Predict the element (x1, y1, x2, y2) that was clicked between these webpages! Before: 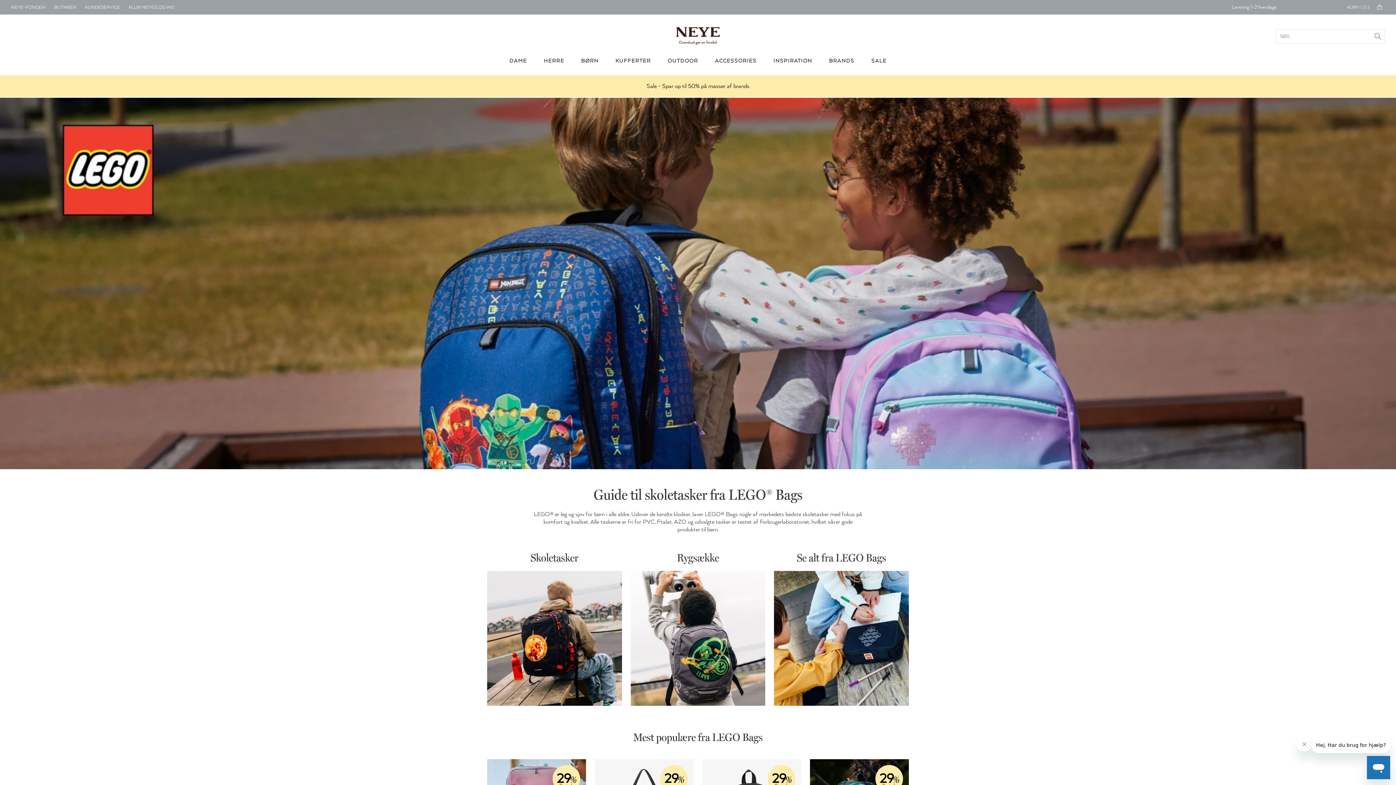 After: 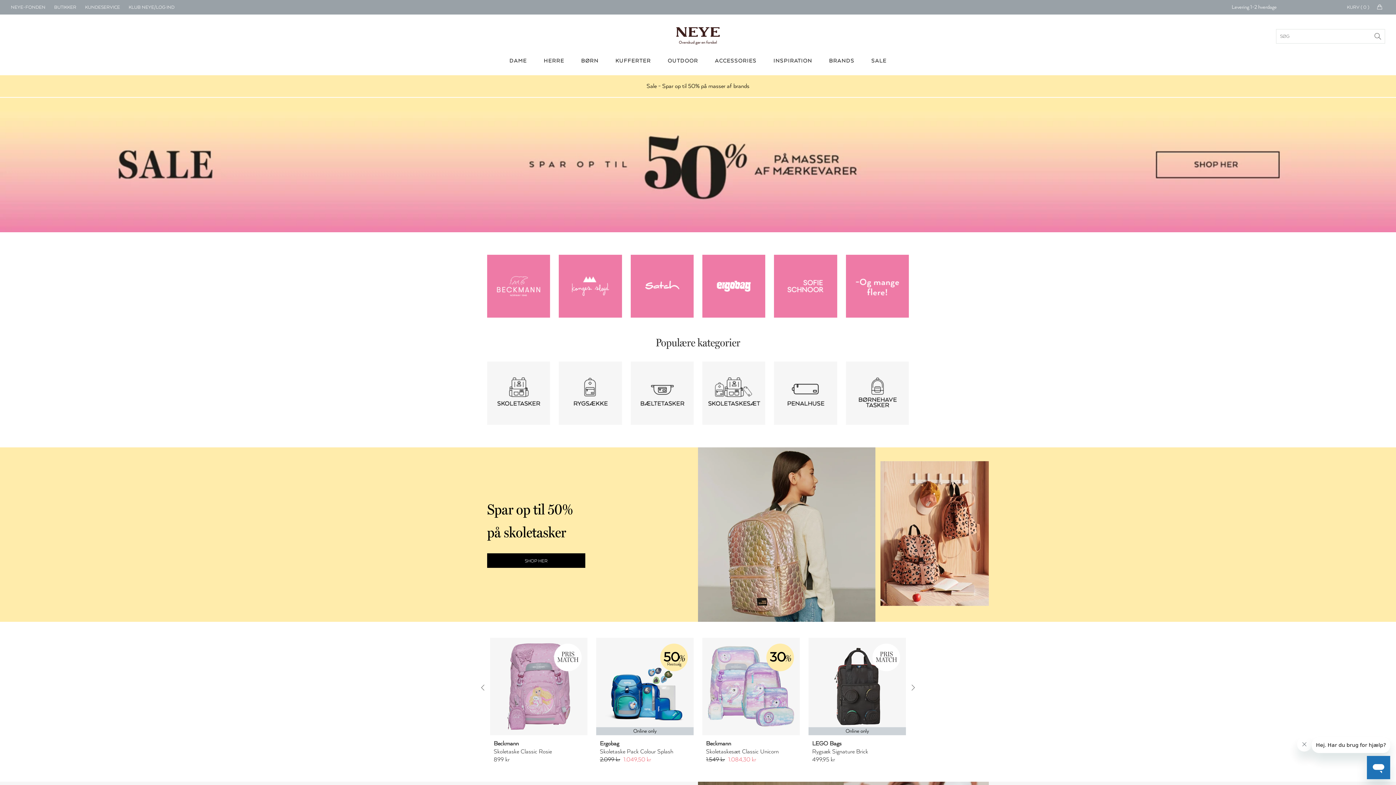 Action: bbox: (581, 57, 598, 64) label: BØRN